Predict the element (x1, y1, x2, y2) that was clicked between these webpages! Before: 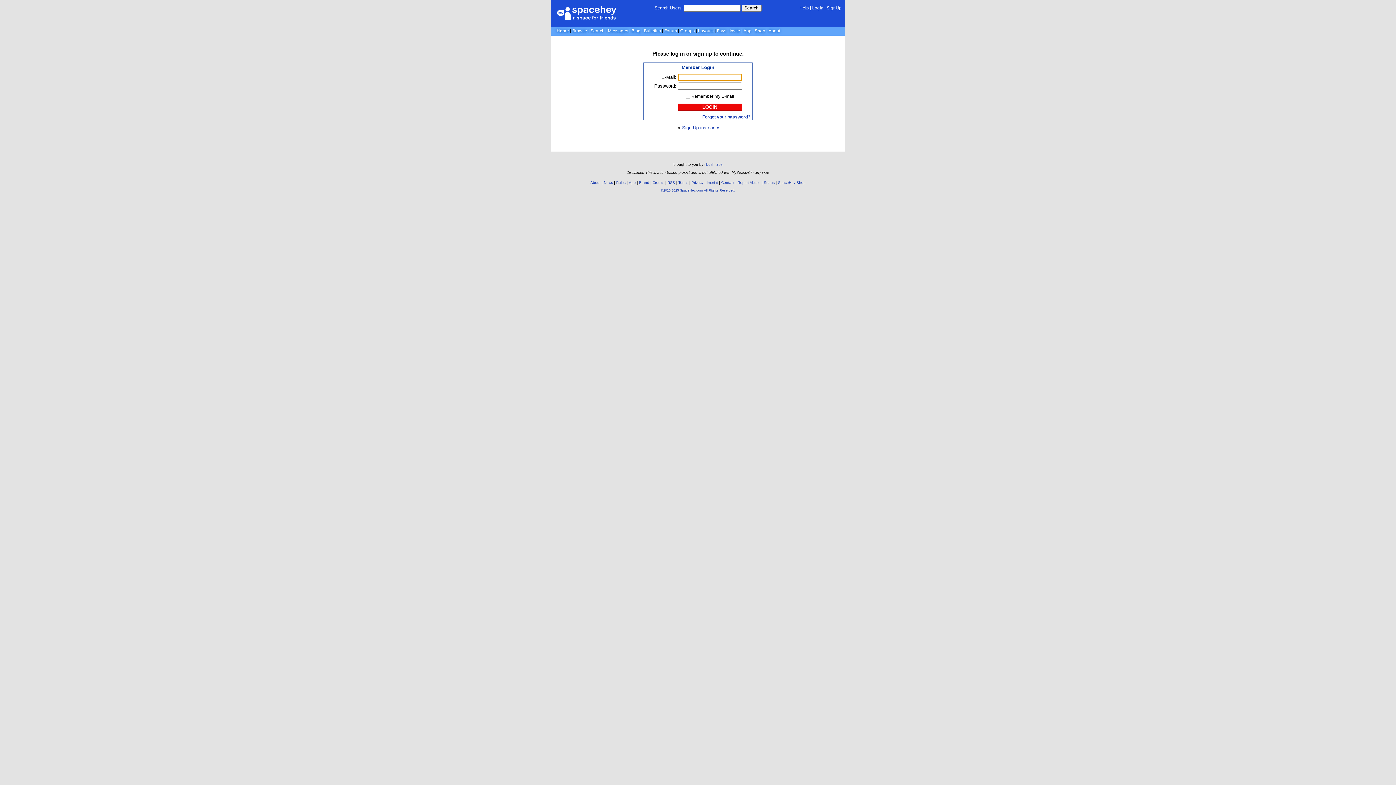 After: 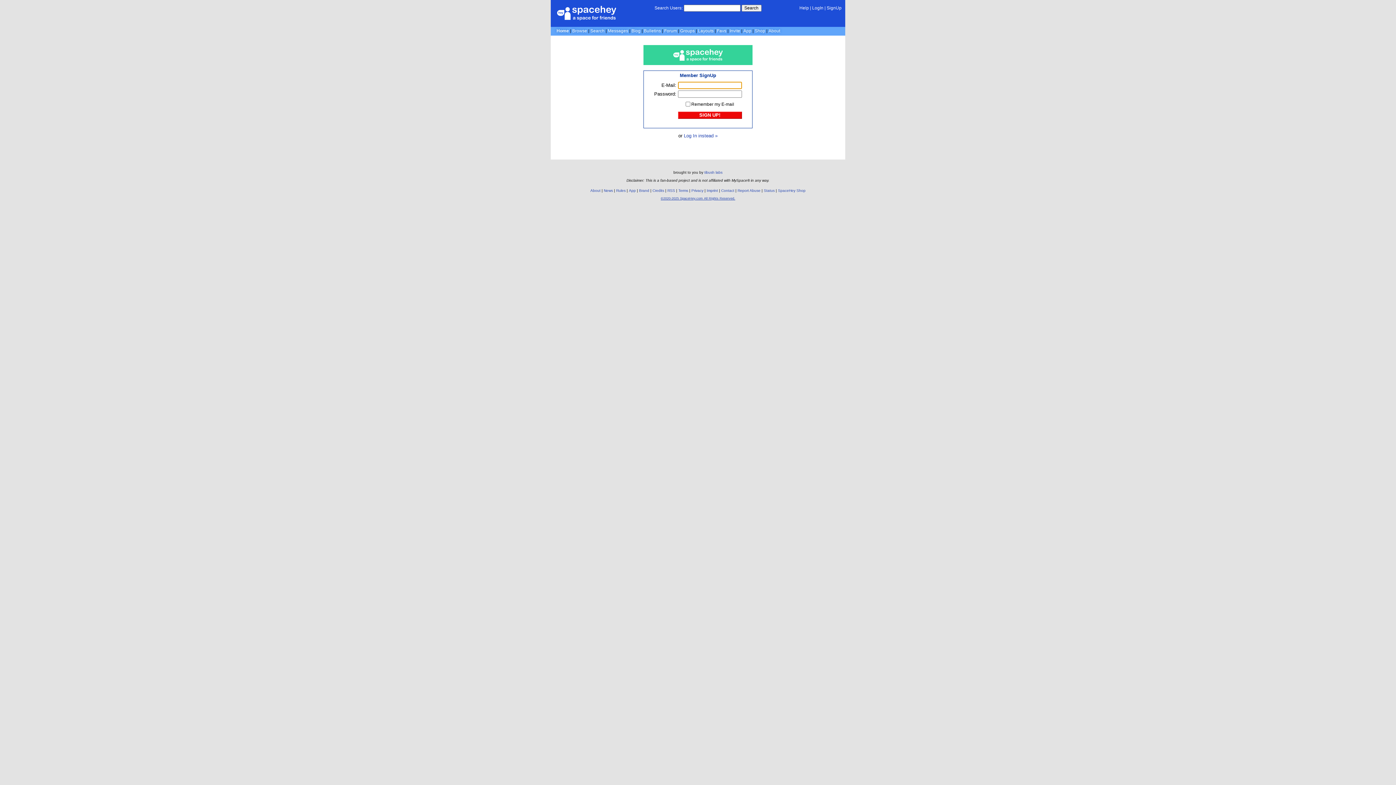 Action: bbox: (682, 124, 719, 130) label: Sign Up instead »